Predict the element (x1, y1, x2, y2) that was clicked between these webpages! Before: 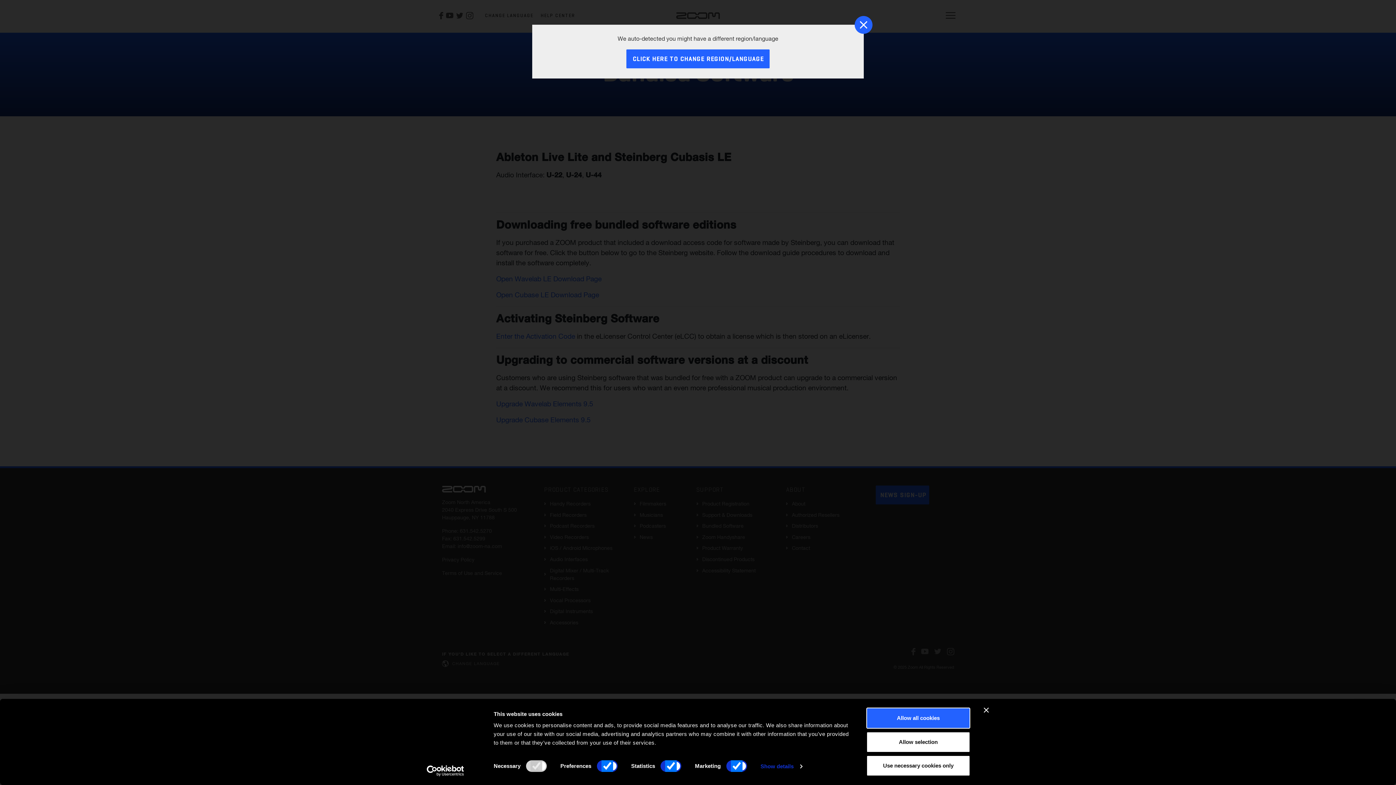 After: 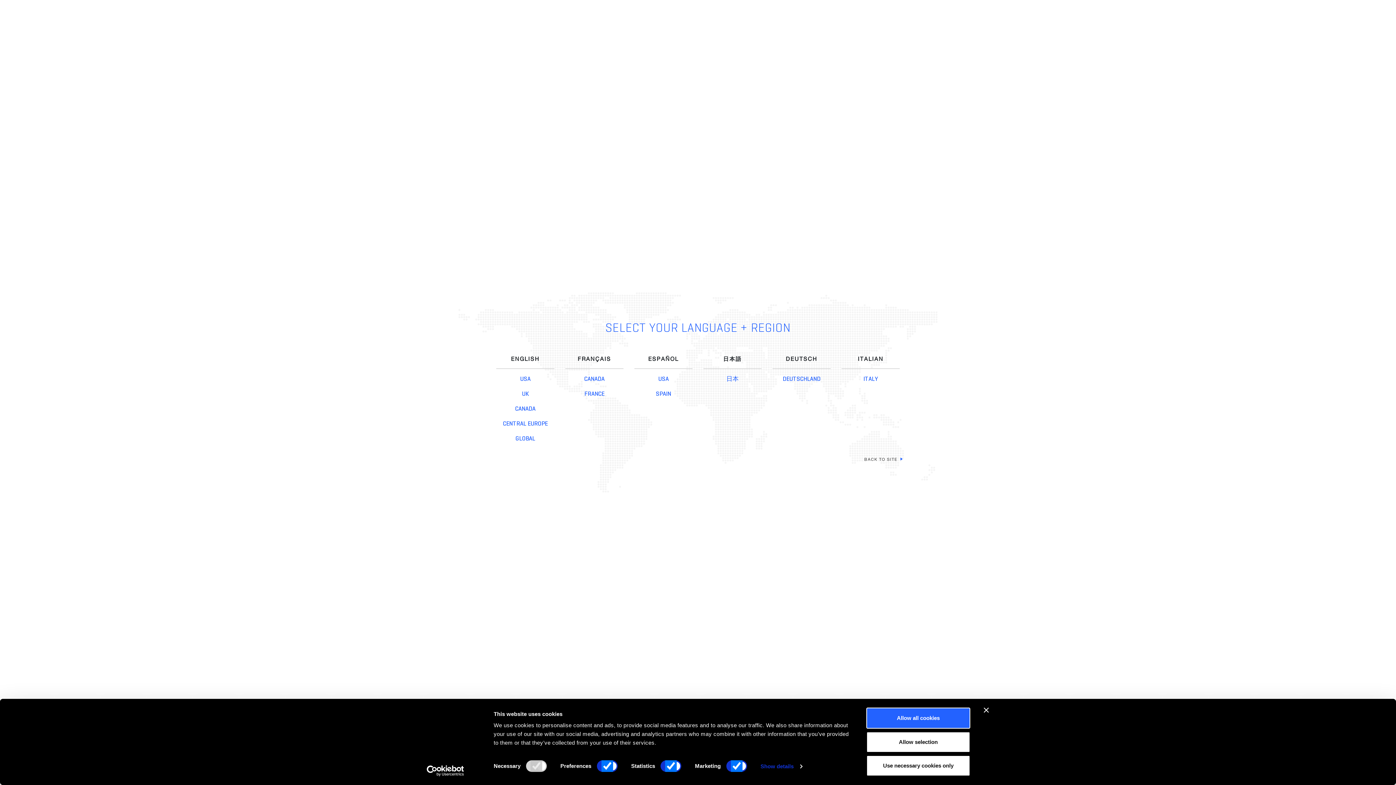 Action: bbox: (626, 49, 769, 68) label: CLICK HERE TO CHANGE REGION/LANGUAGE